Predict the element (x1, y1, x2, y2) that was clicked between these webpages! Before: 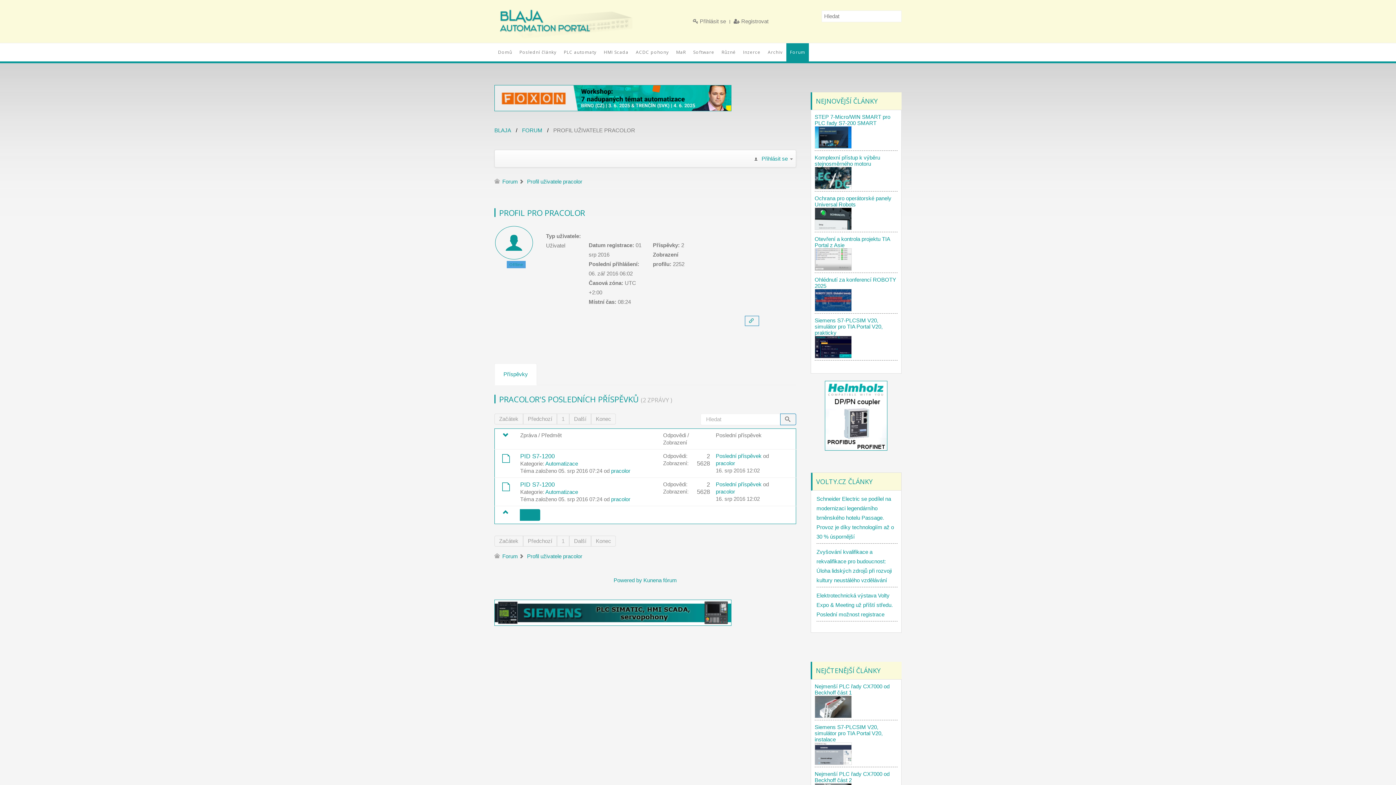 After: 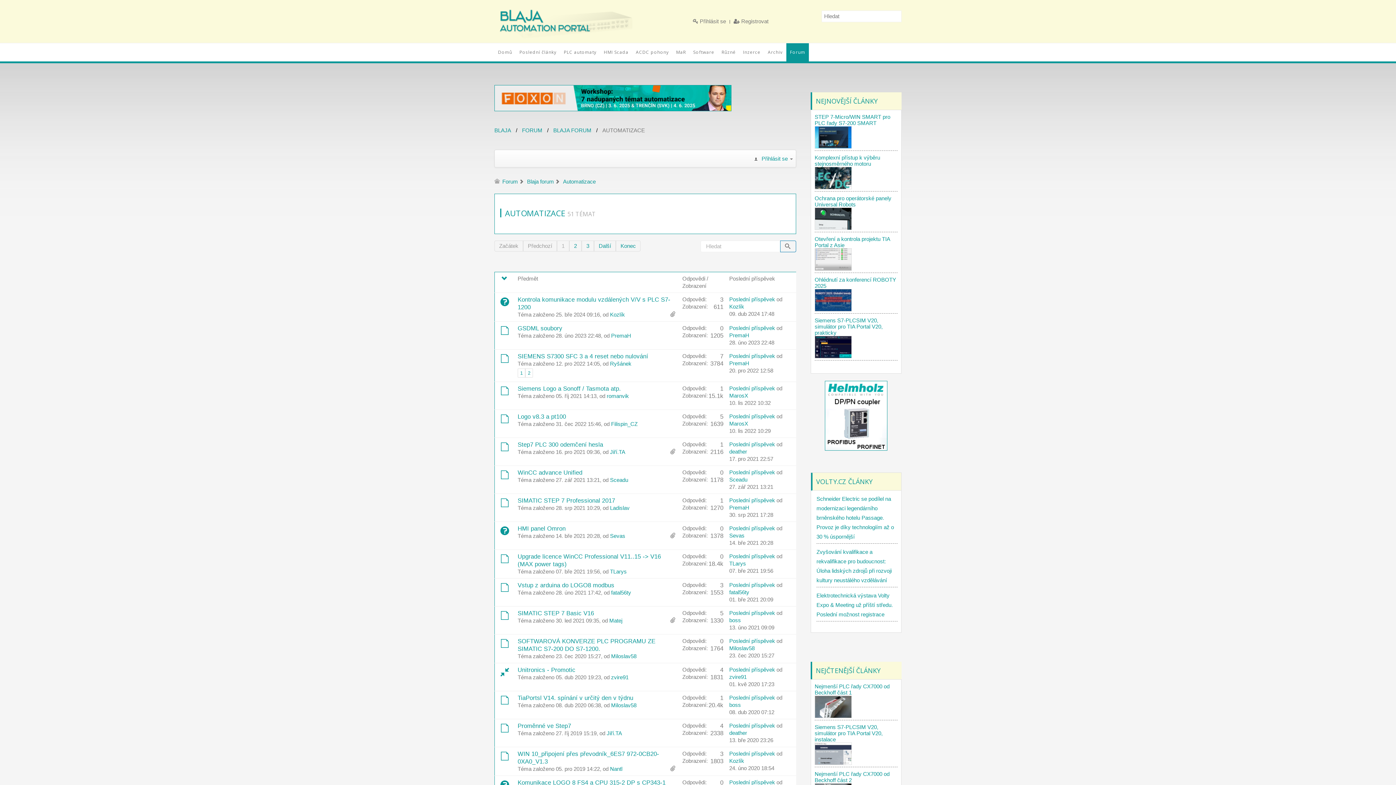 Action: label: Automatizace bbox: (545, 489, 578, 495)